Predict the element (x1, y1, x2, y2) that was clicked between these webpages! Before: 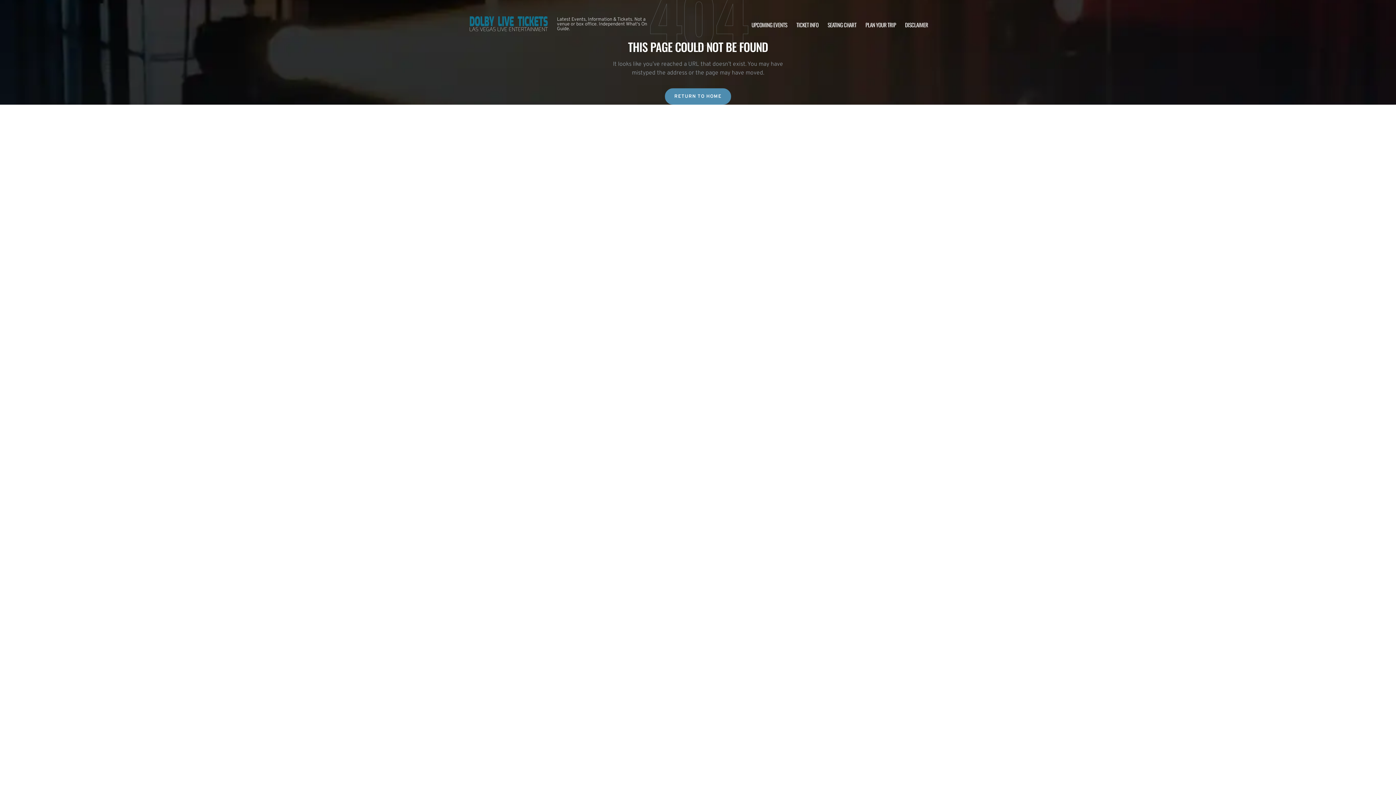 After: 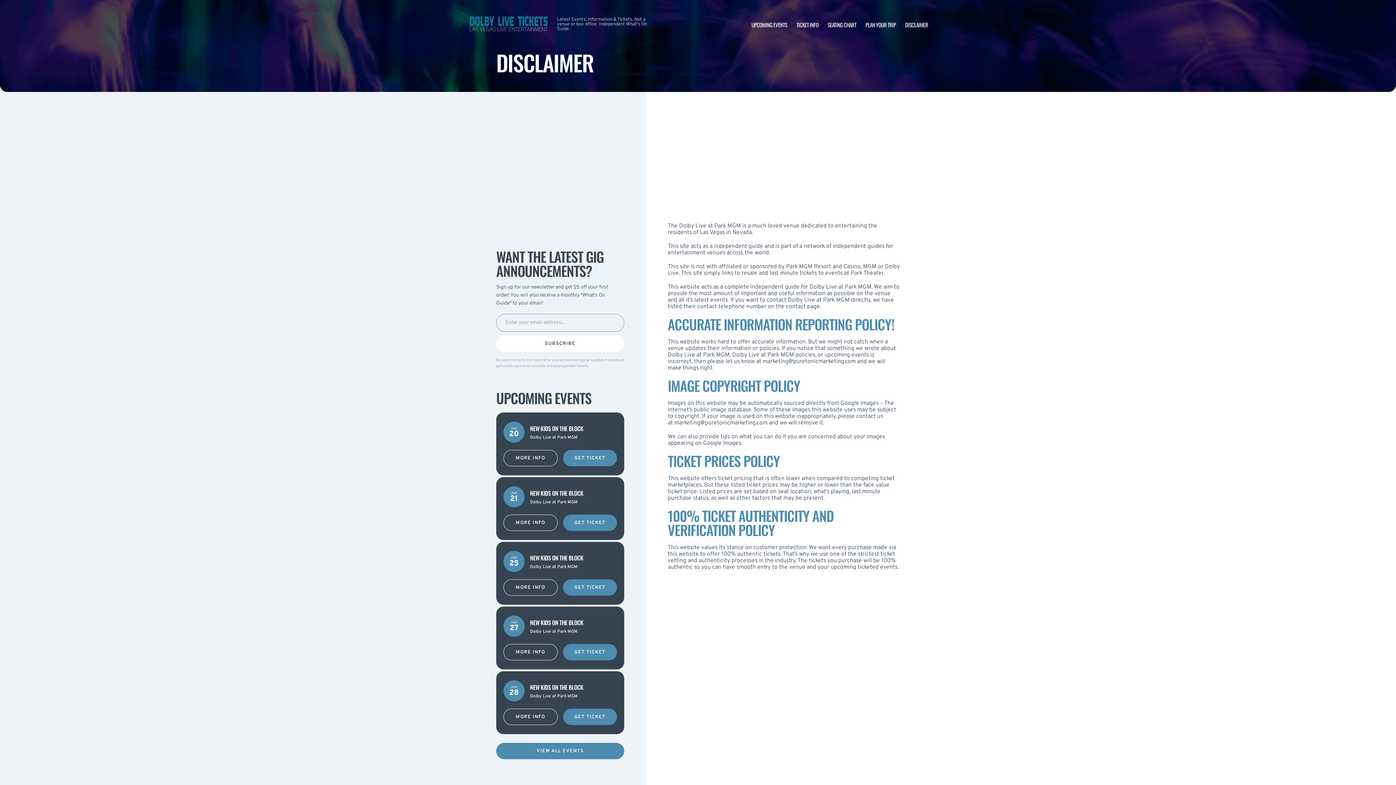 Action: label: DISCLAIMER bbox: (905, 20, 928, 28)